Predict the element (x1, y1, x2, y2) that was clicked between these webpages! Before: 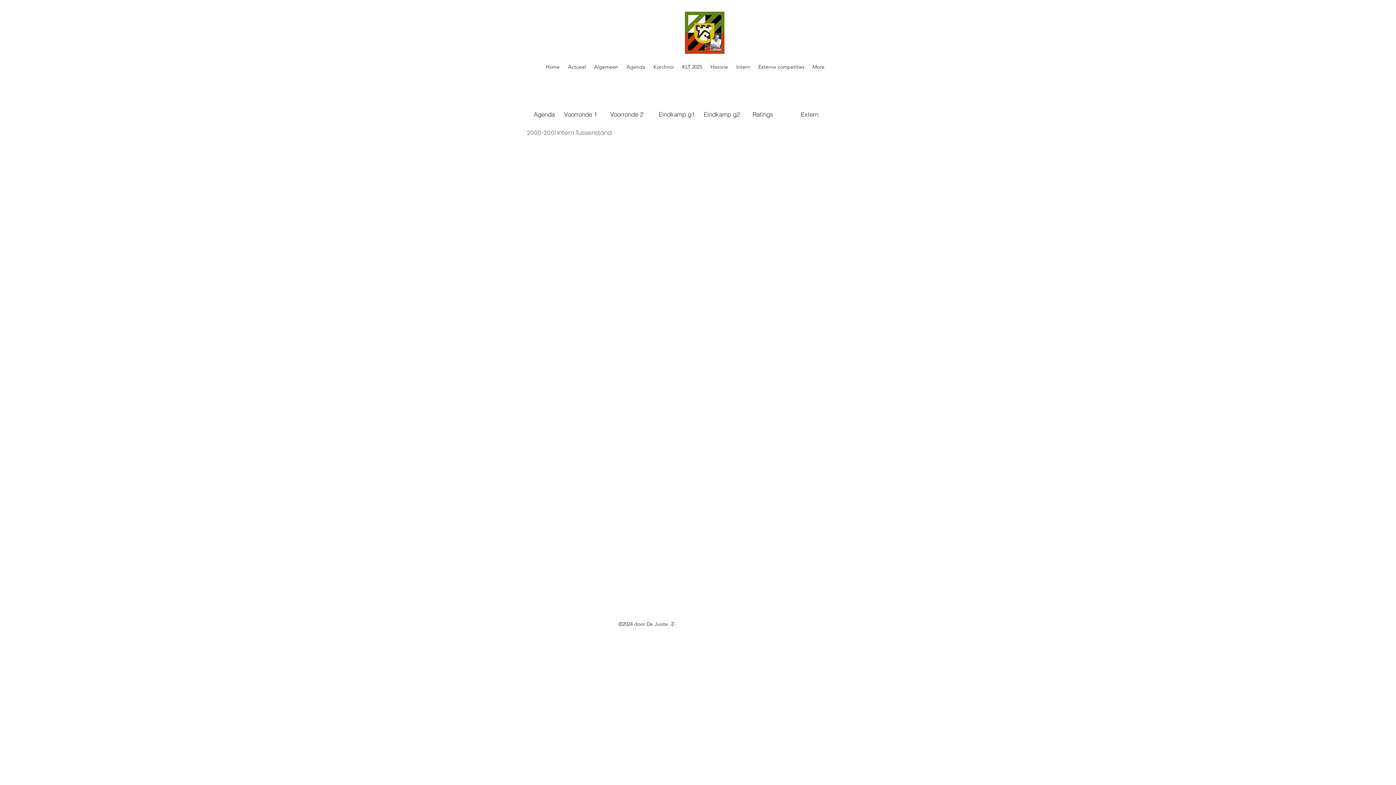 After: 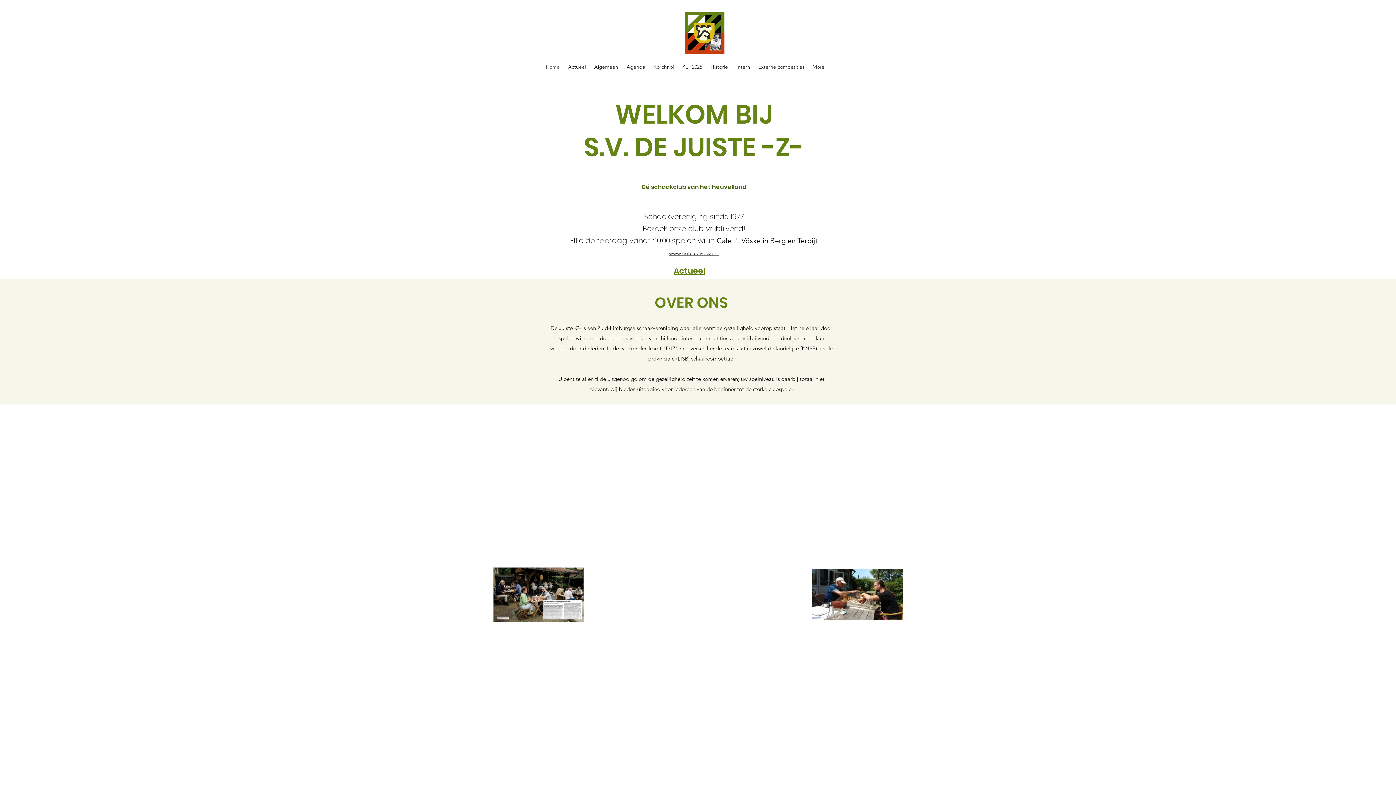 Action: bbox: (685, 10, 724, 54)